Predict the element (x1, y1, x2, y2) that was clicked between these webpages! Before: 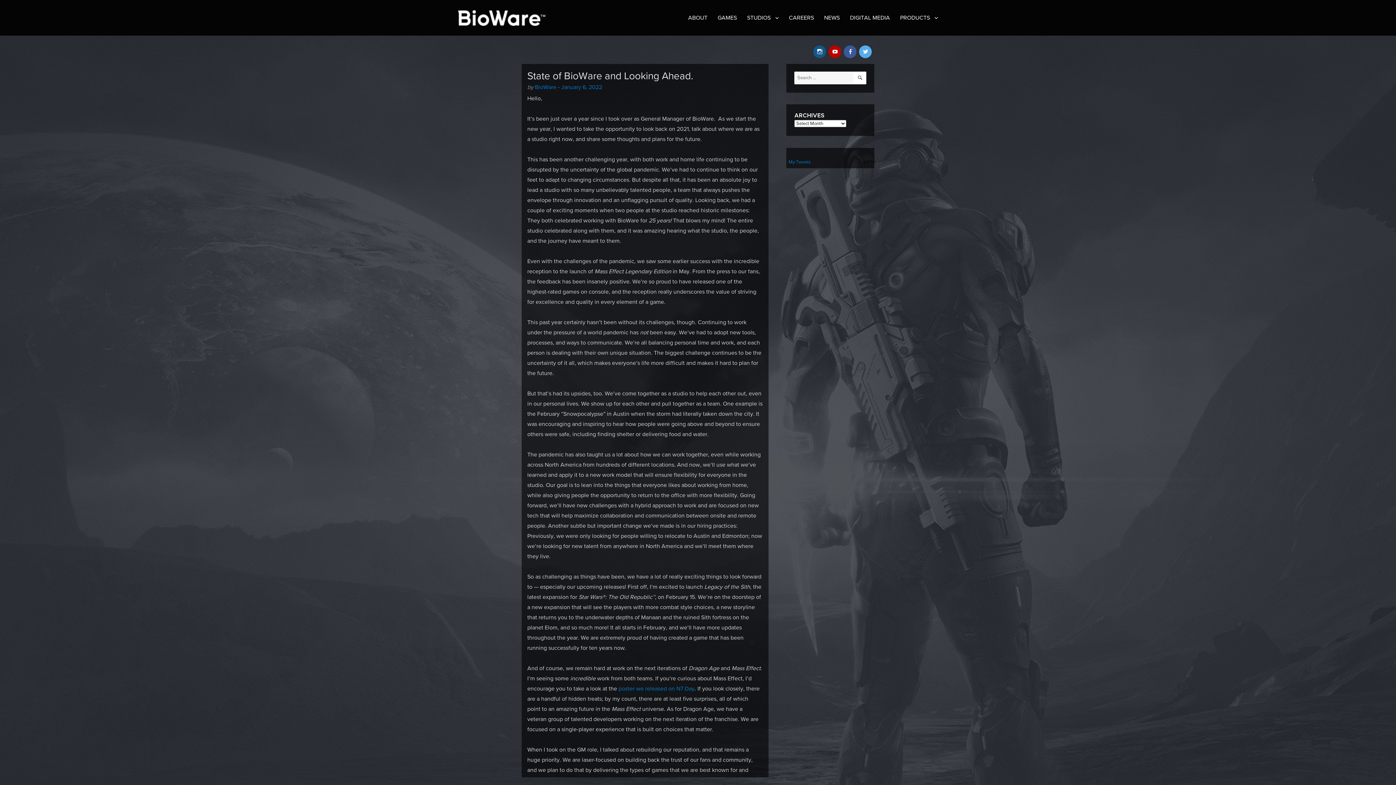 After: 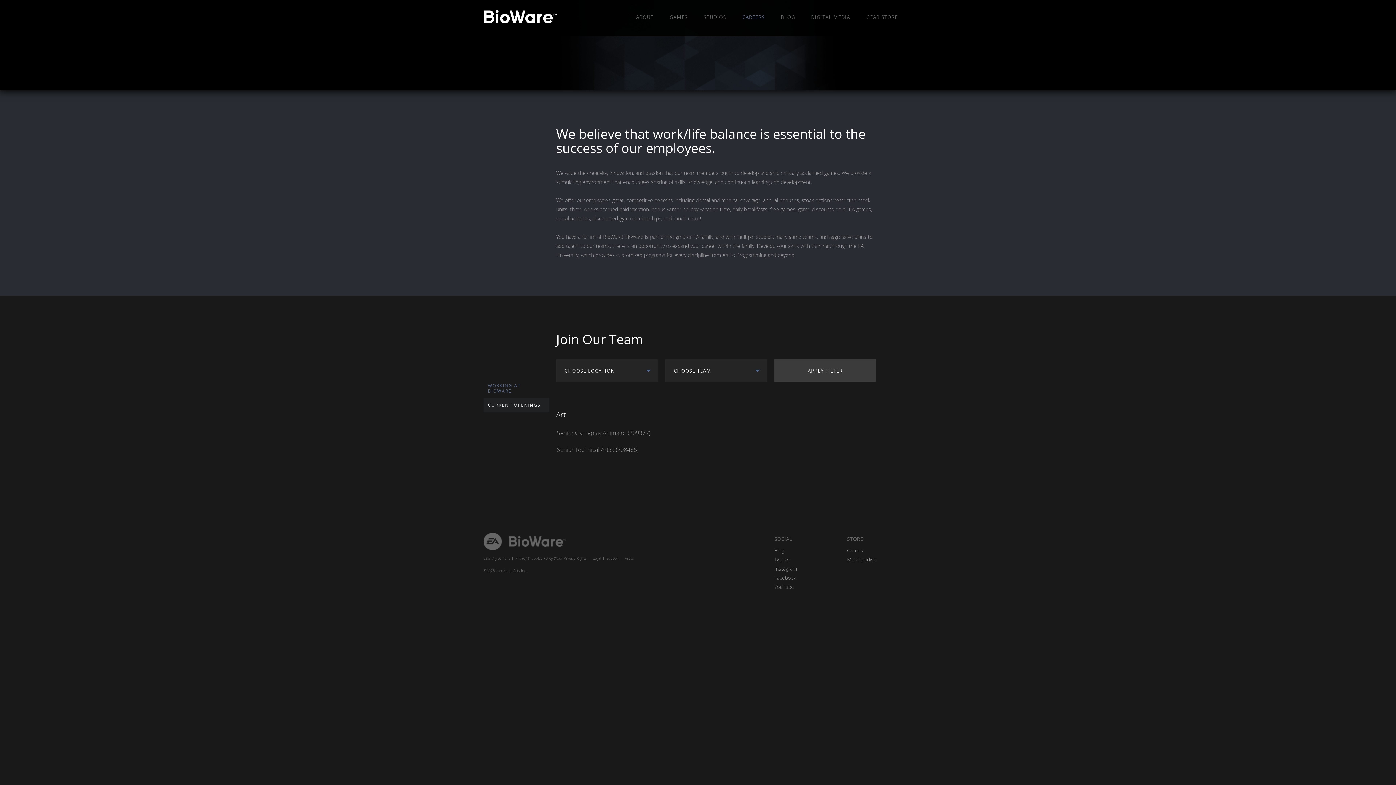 Action: label: CAREERS bbox: (784, 10, 819, 25)